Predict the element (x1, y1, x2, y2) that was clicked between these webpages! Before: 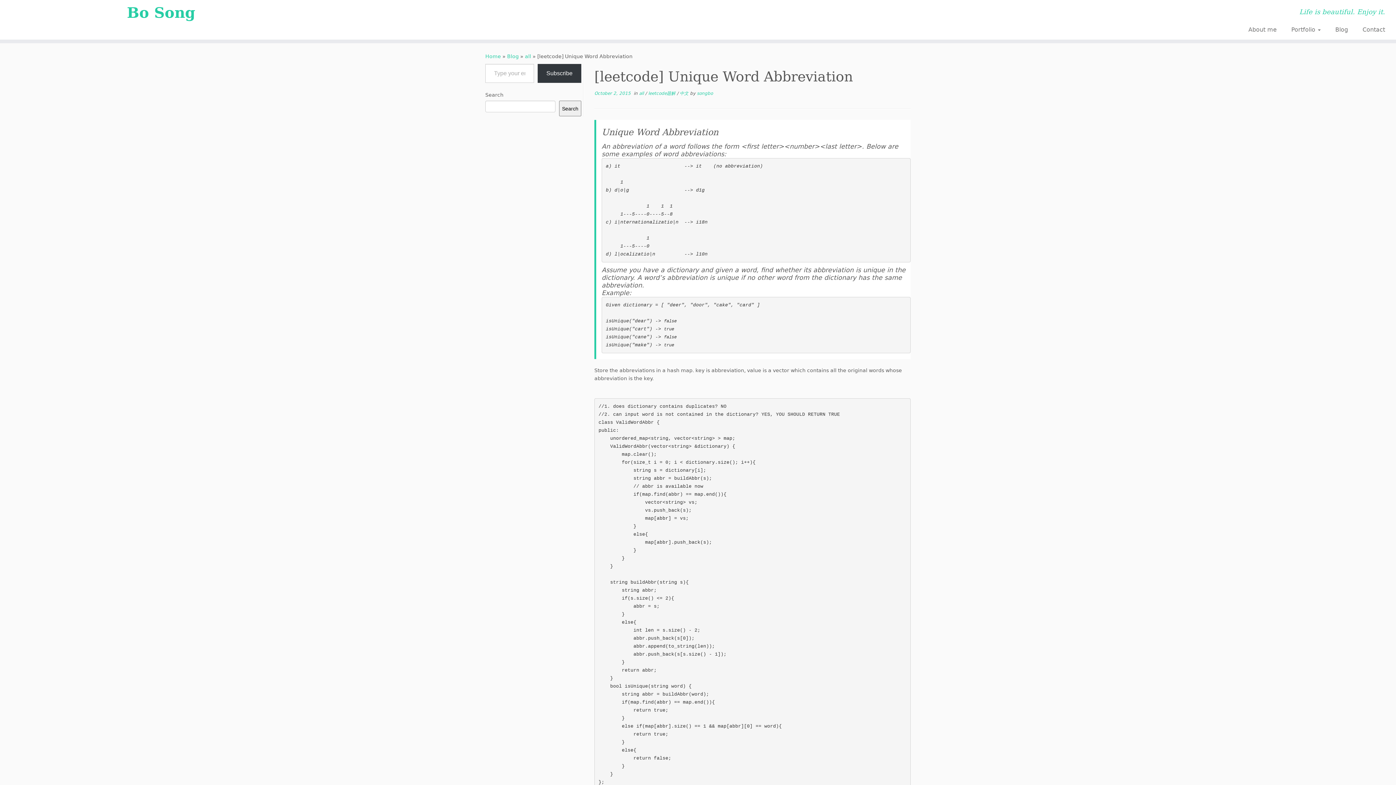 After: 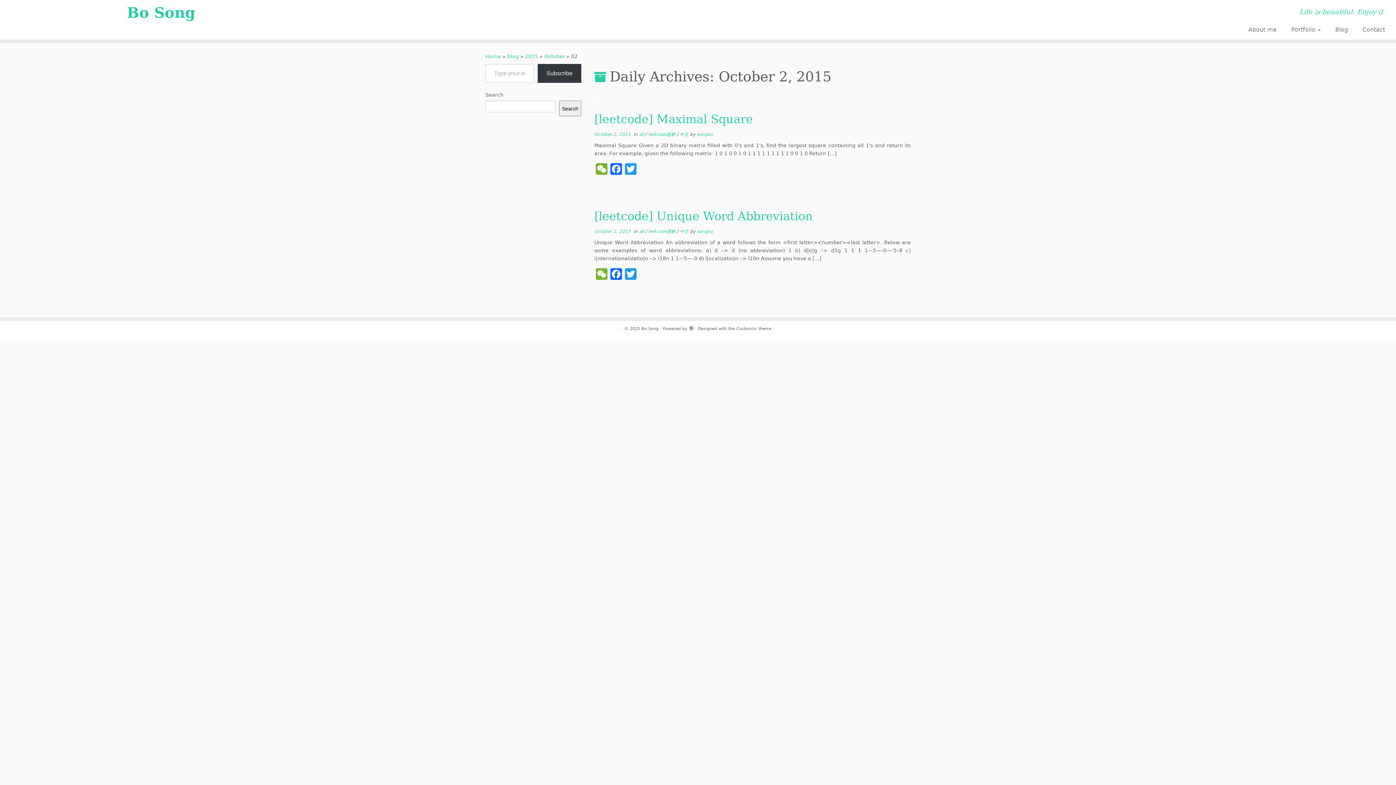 Action: bbox: (594, 90, 630, 96) label: October 2, 2015